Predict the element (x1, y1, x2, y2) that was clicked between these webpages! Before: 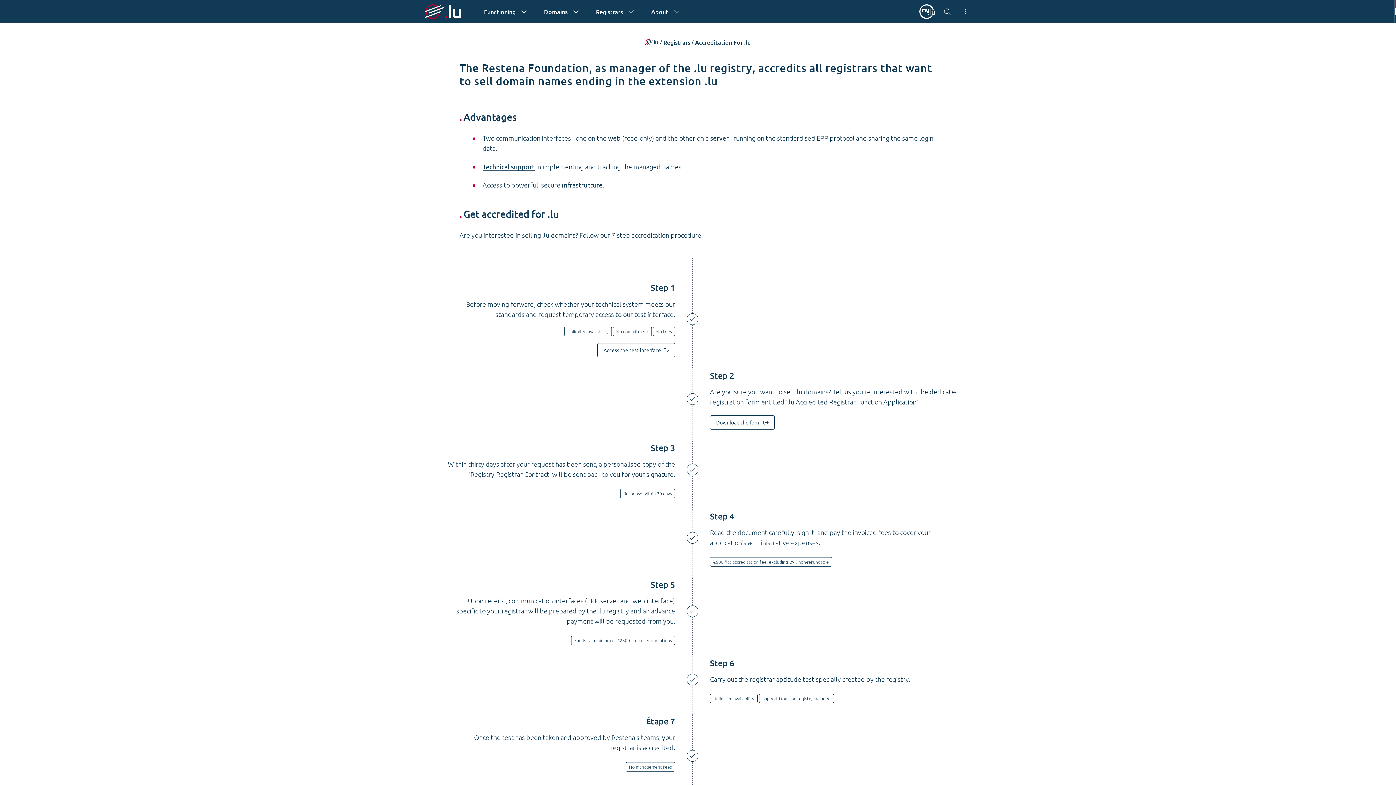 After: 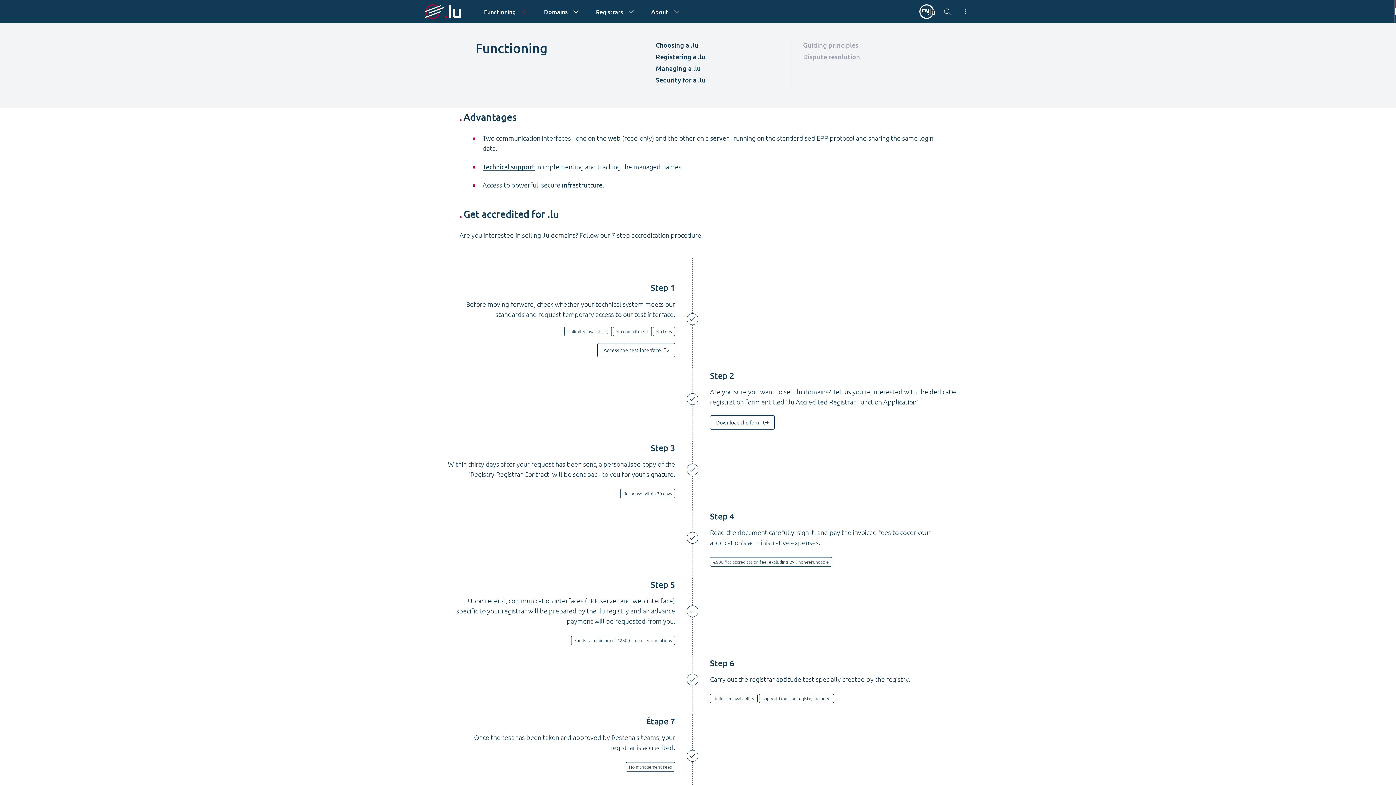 Action: bbox: (484, 4, 526, 18) label: Functioning